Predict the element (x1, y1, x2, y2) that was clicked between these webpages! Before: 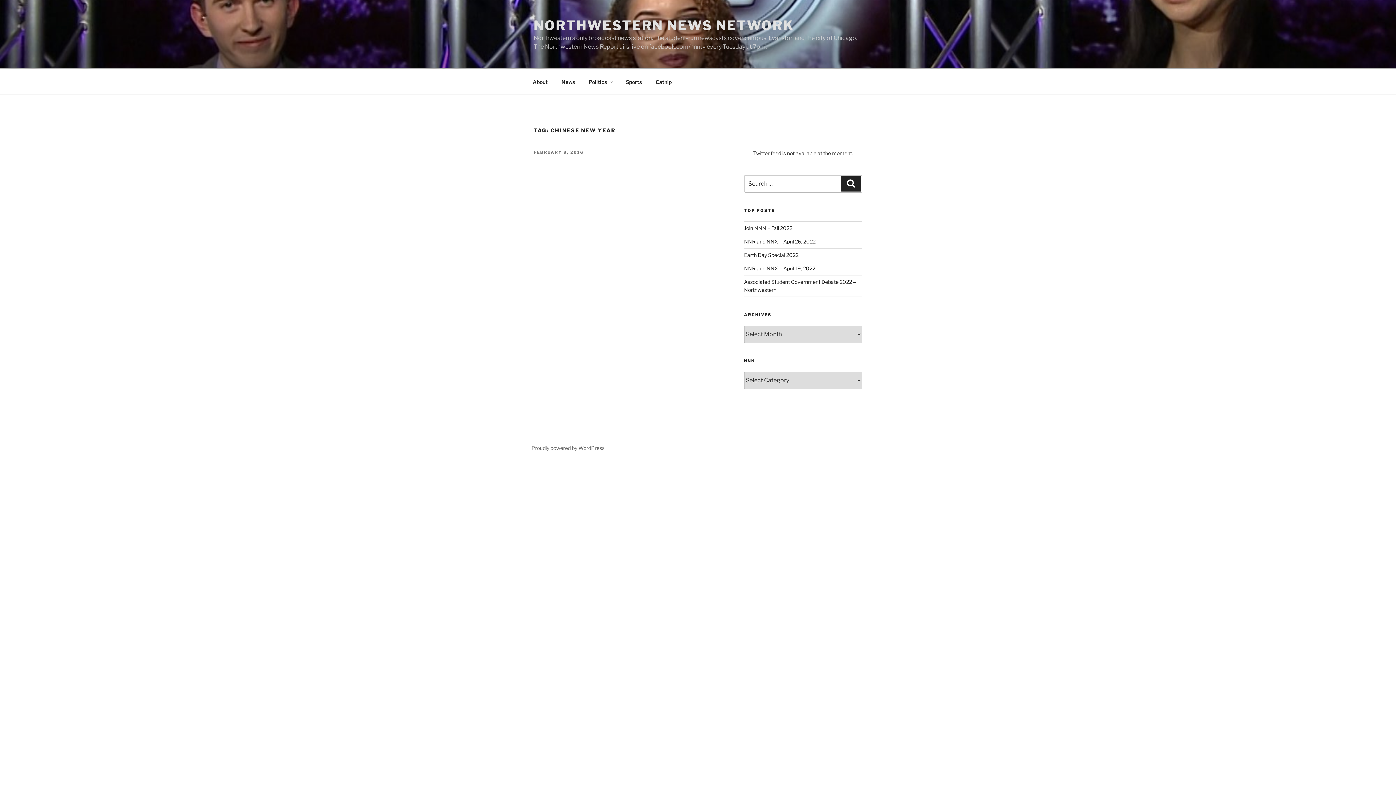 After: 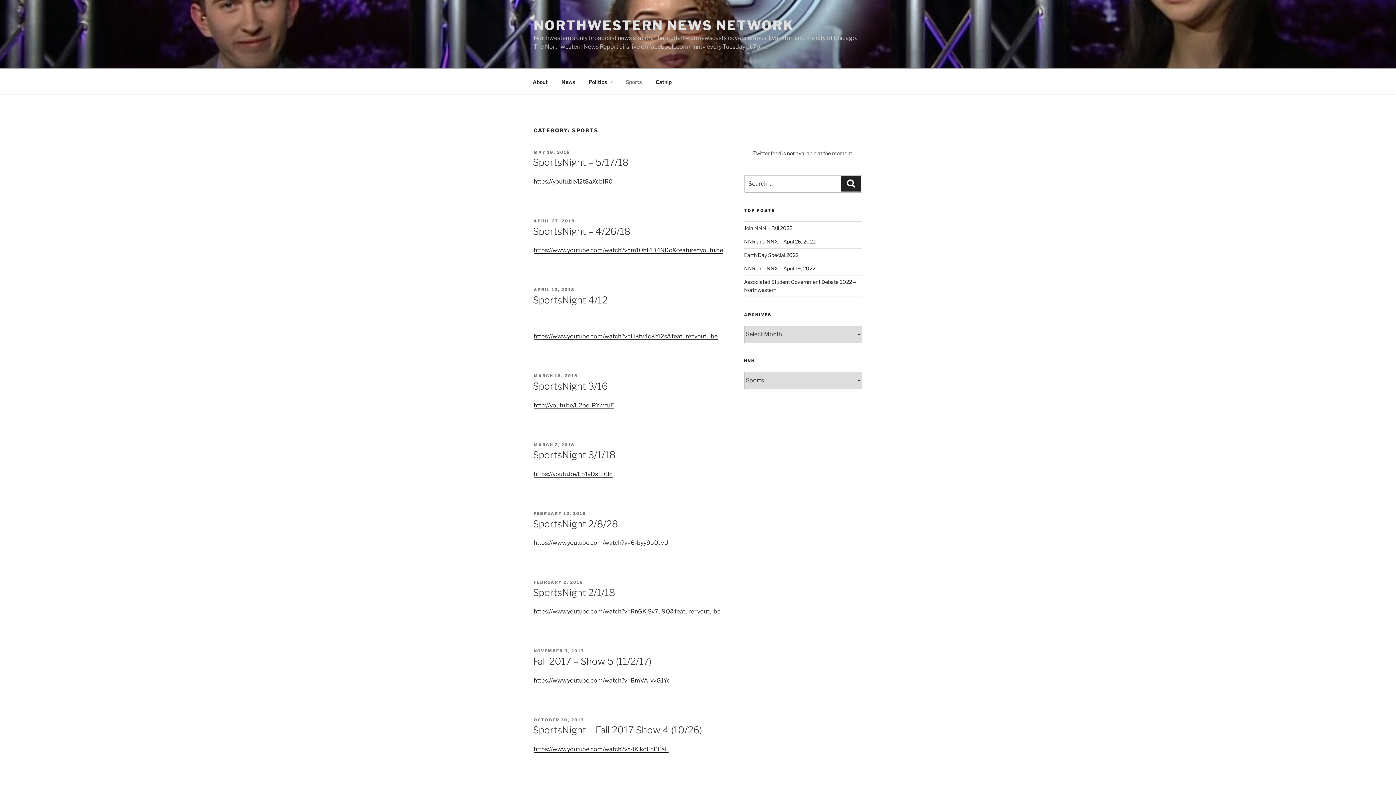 Action: bbox: (619, 72, 648, 90) label: Sports